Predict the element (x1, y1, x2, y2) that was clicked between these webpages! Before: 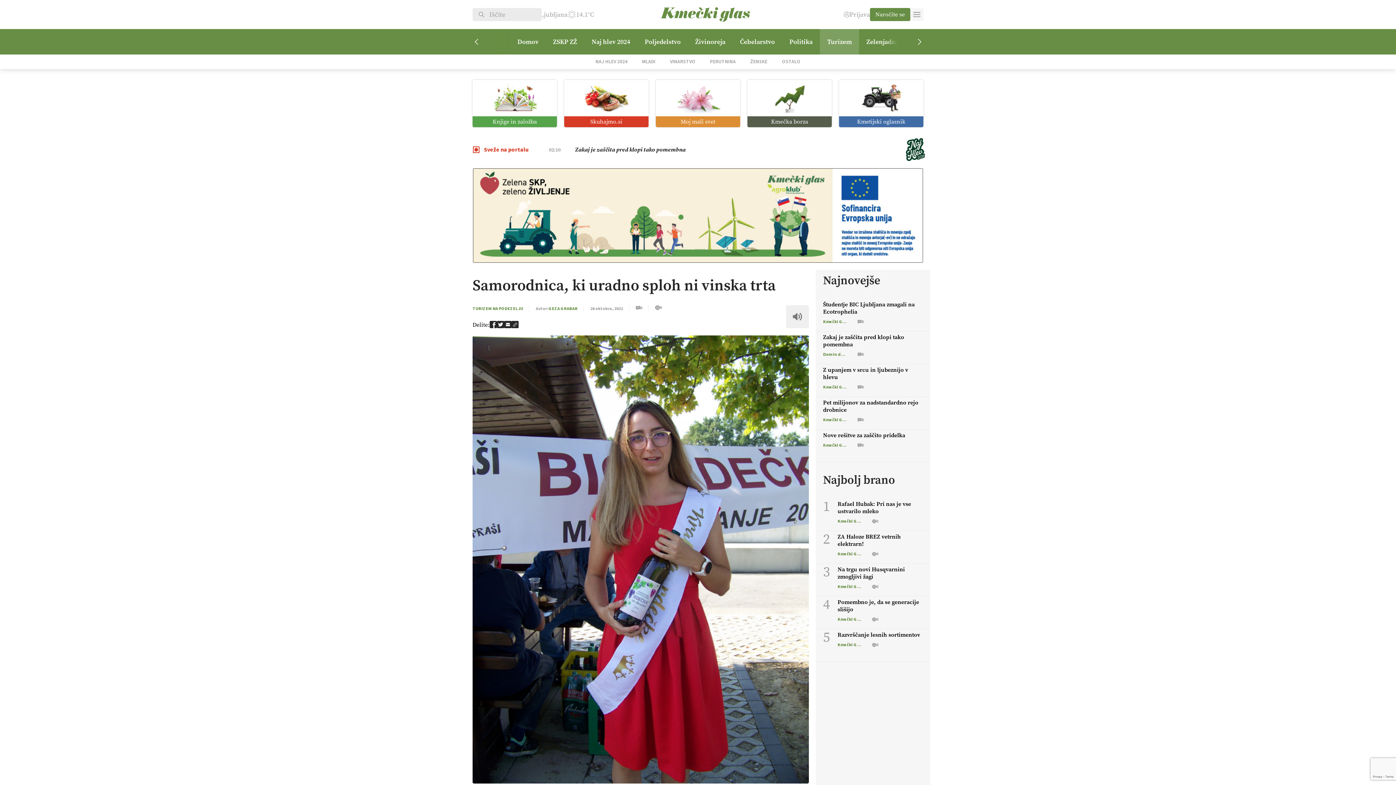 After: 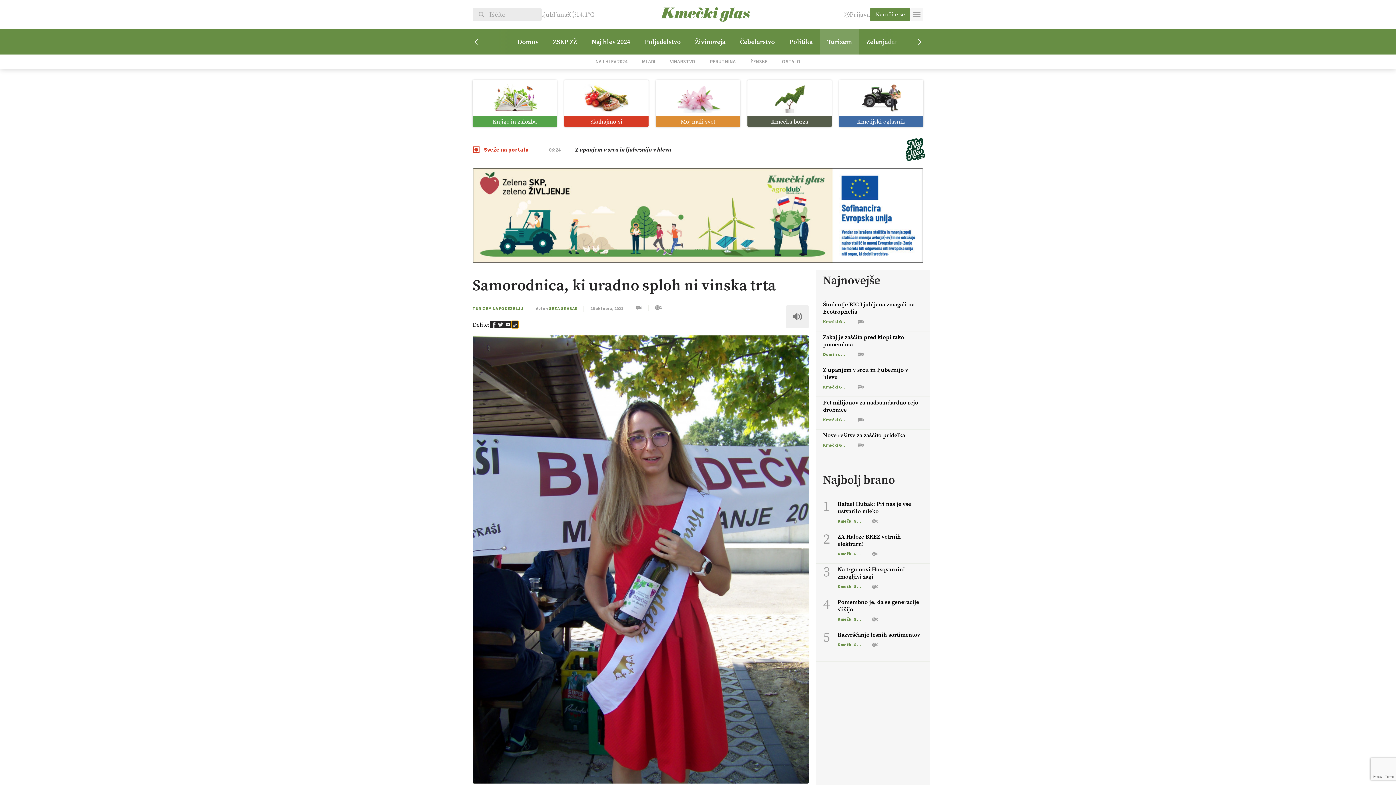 Action: bbox: (511, 321, 518, 328)